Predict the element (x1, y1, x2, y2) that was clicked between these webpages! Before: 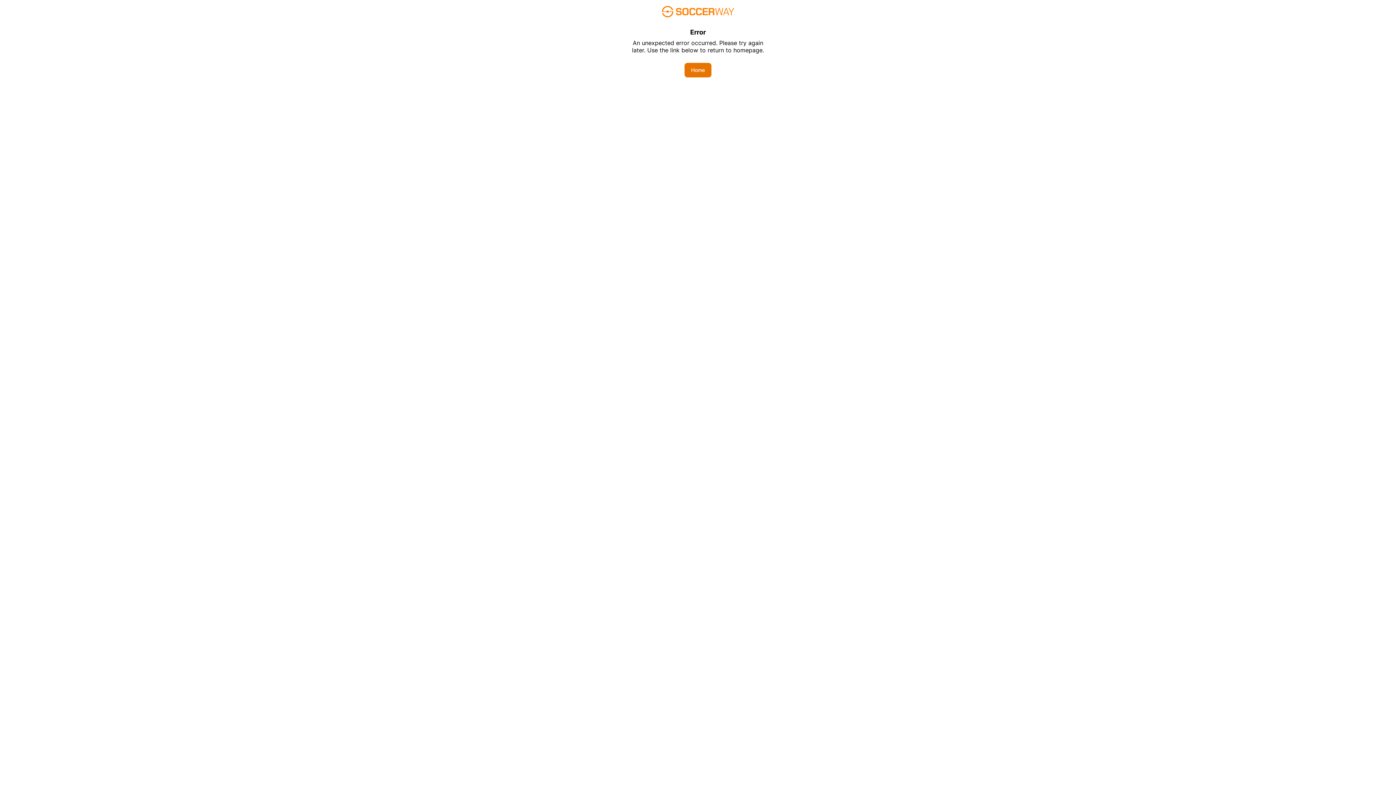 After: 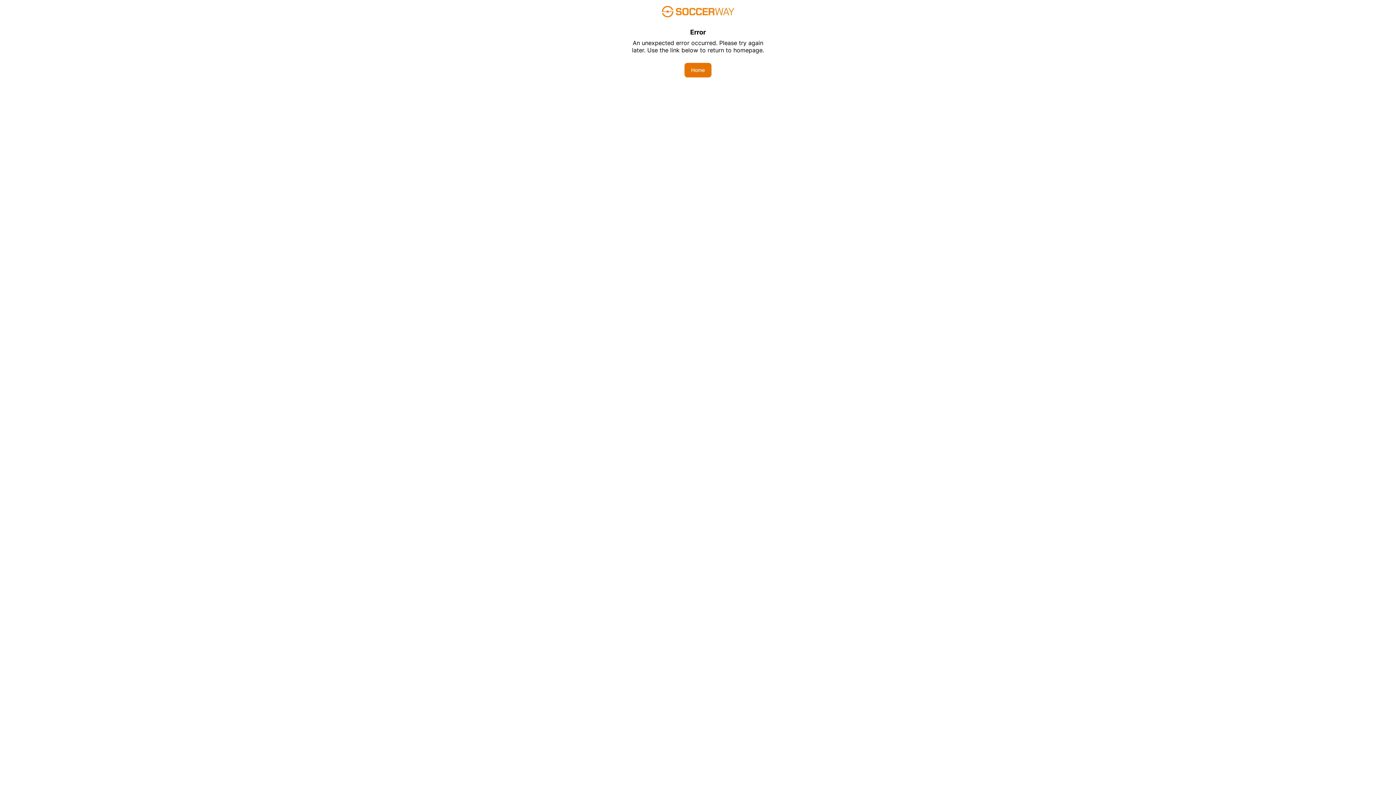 Action: label: Home bbox: (684, 62, 711, 77)